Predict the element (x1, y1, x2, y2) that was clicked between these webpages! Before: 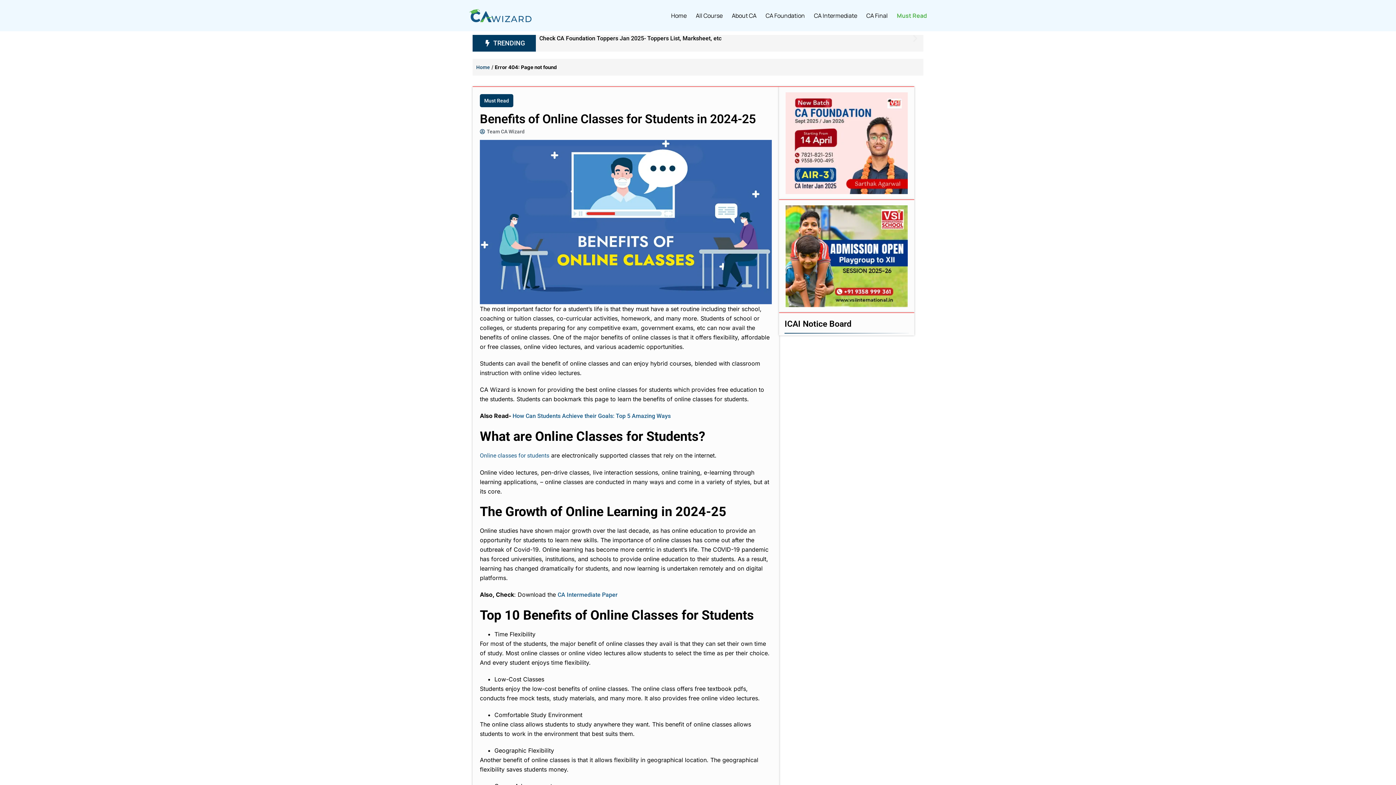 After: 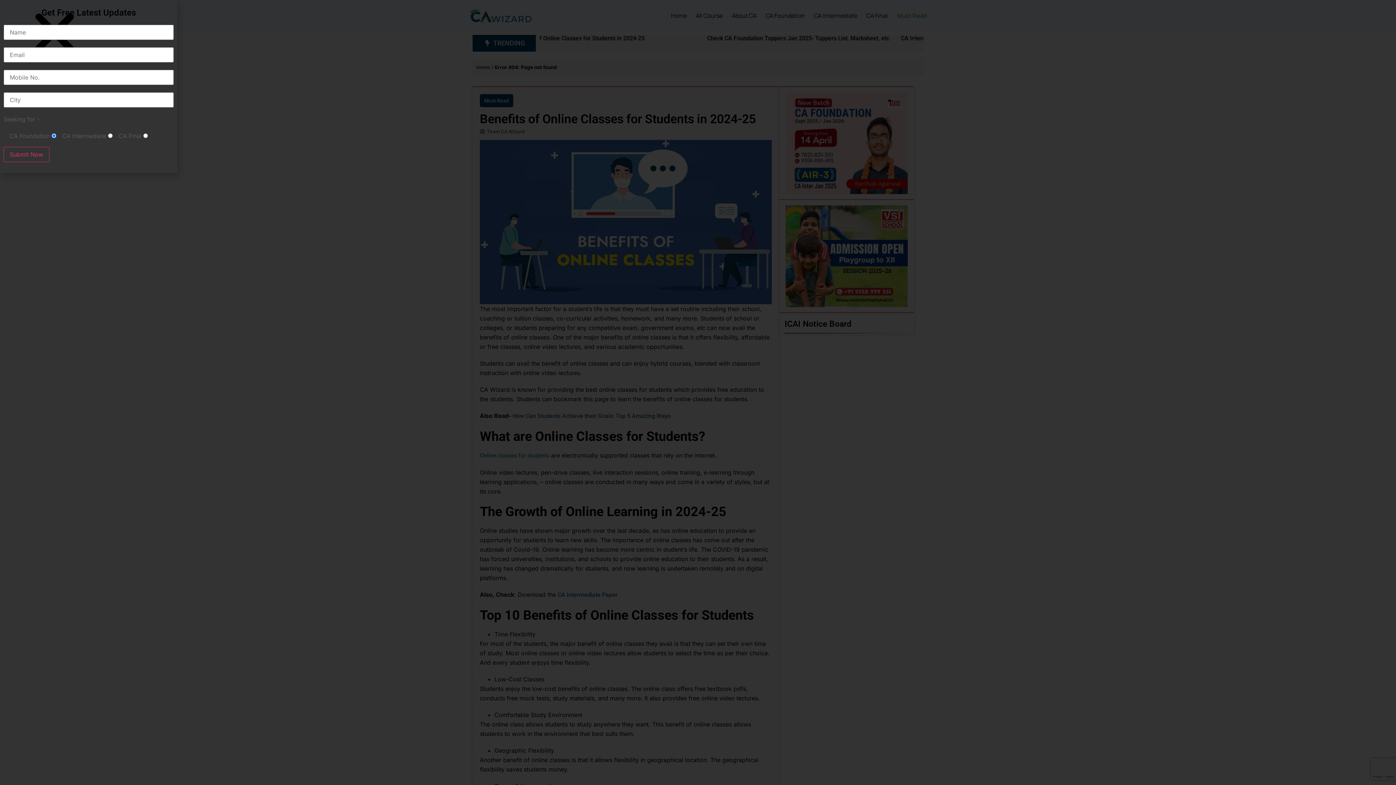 Action: bbox: (910, 34, 919, 43) label: Next